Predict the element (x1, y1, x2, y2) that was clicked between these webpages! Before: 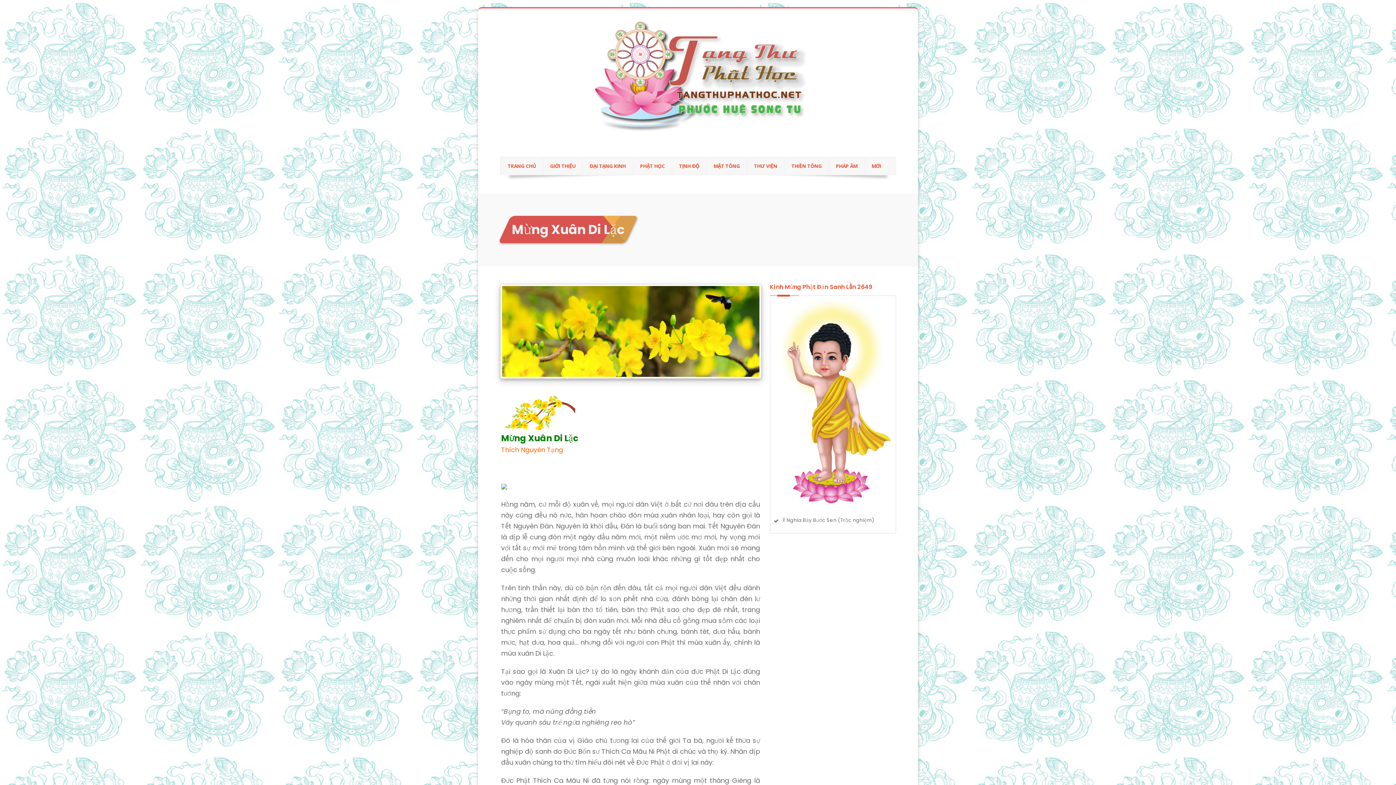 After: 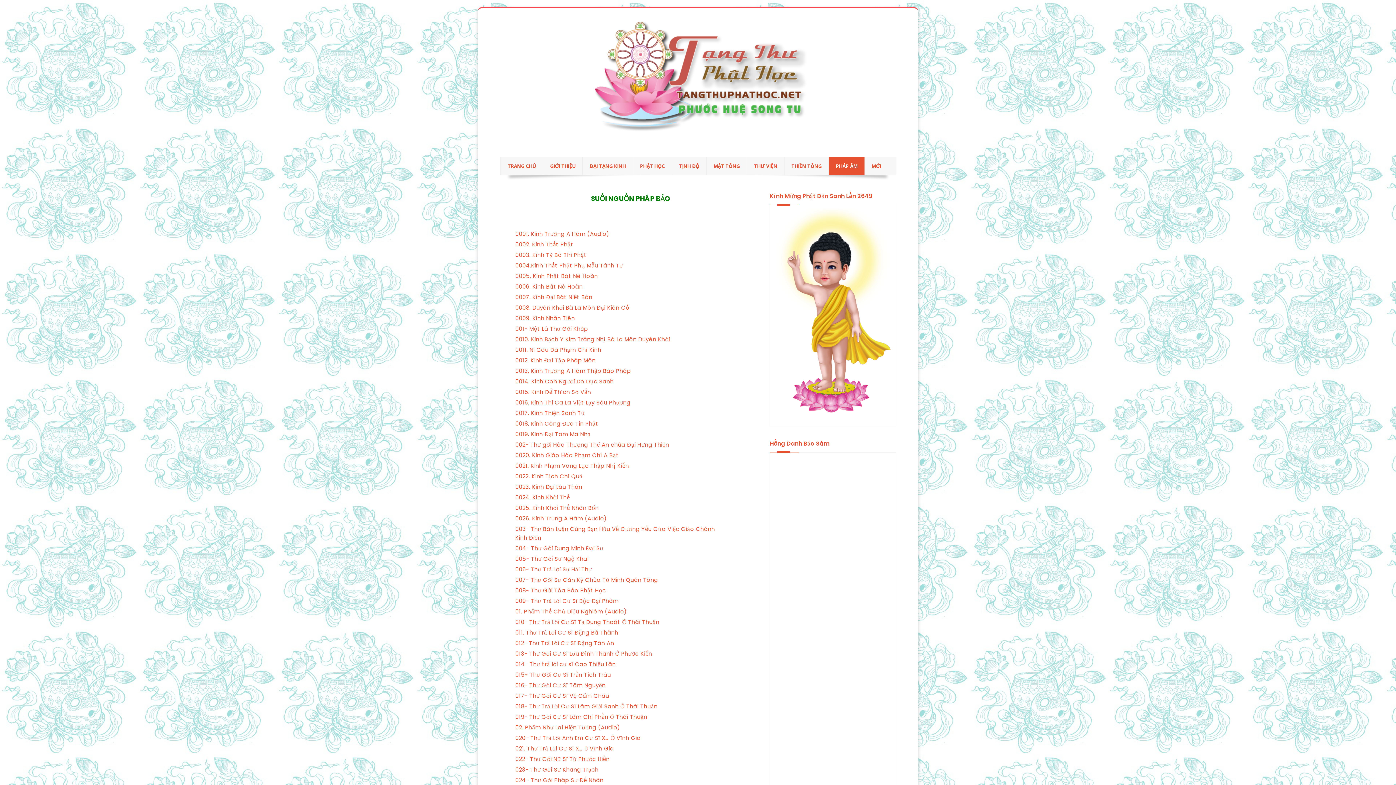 Action: label: PHÁP ÂM bbox: (829, 157, 864, 175)